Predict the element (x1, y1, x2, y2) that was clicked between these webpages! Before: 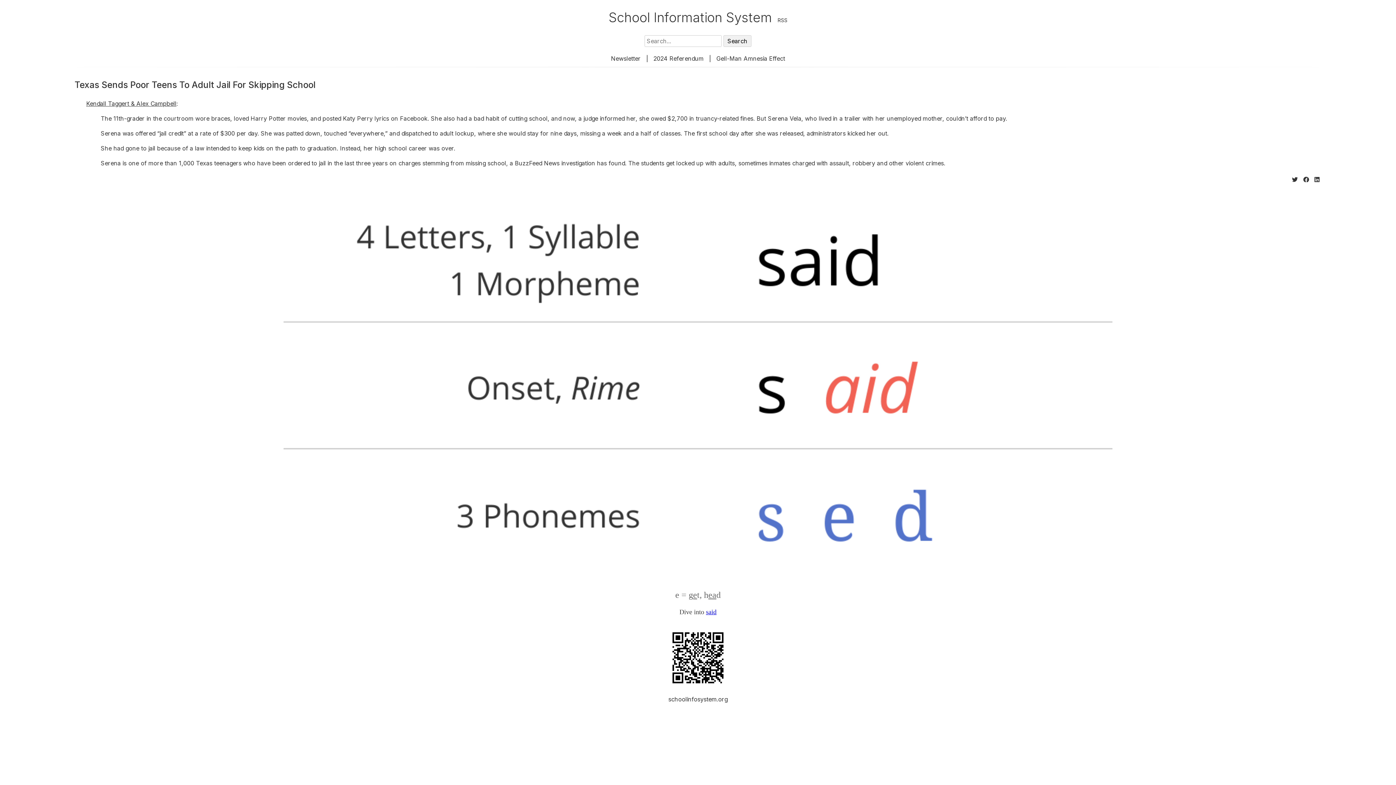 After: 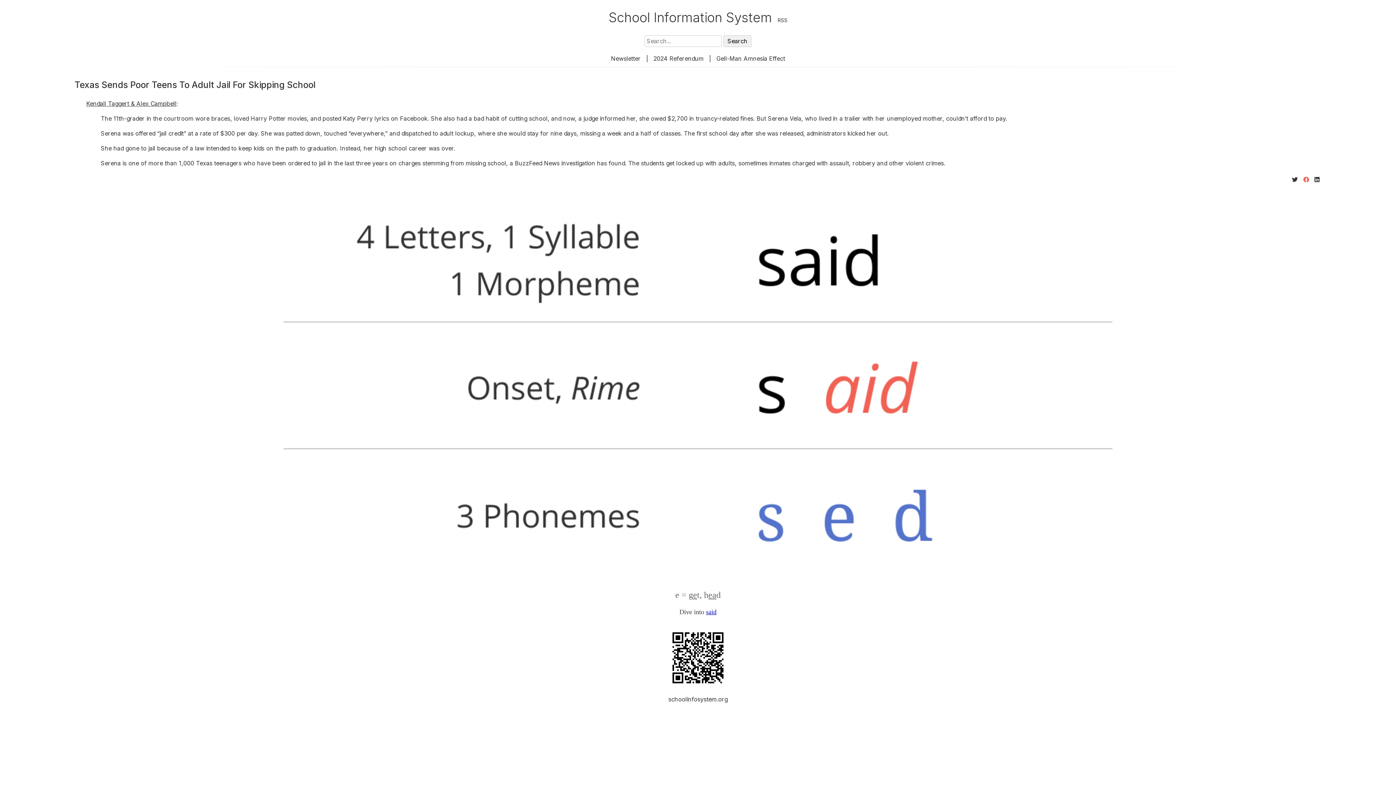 Action: label: Share on Facebook bbox: (1303, 176, 1311, 183)